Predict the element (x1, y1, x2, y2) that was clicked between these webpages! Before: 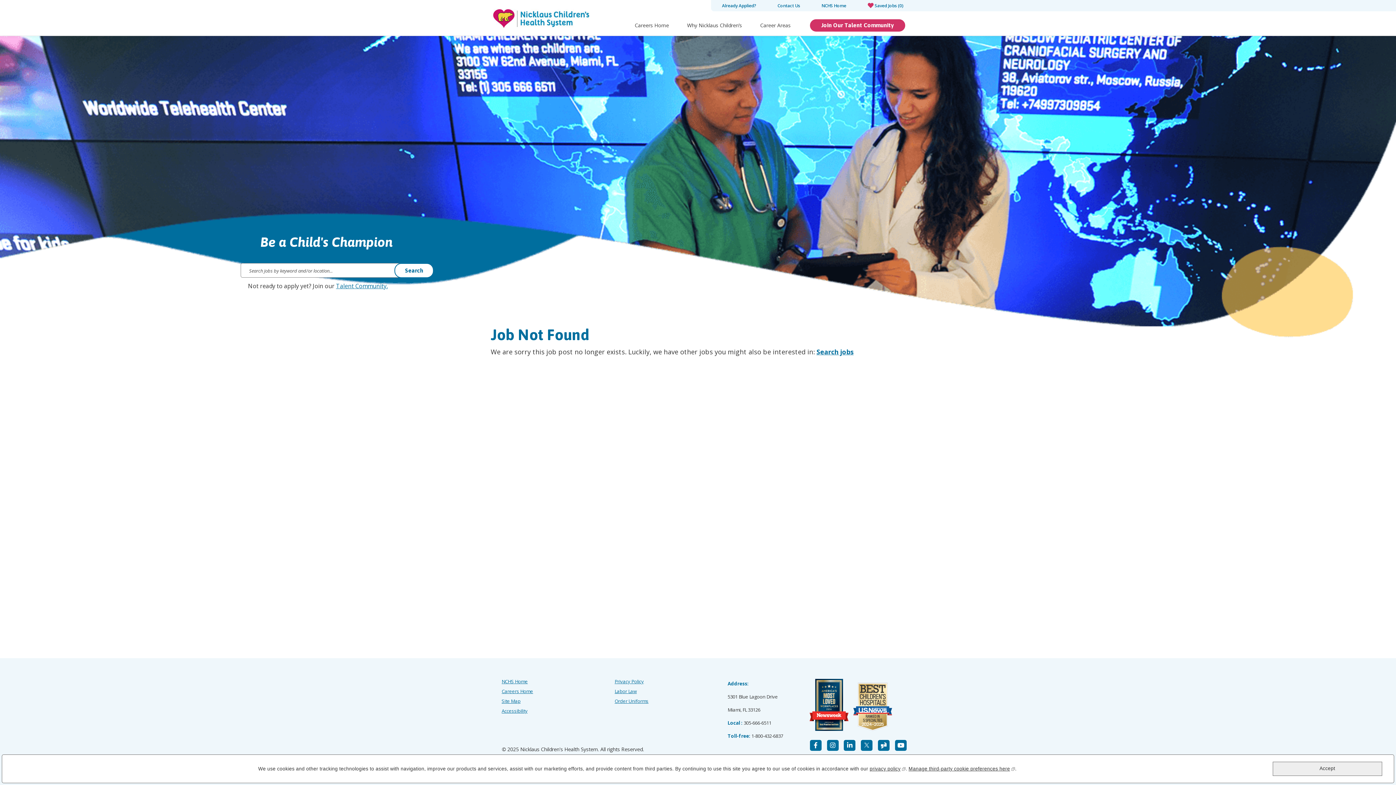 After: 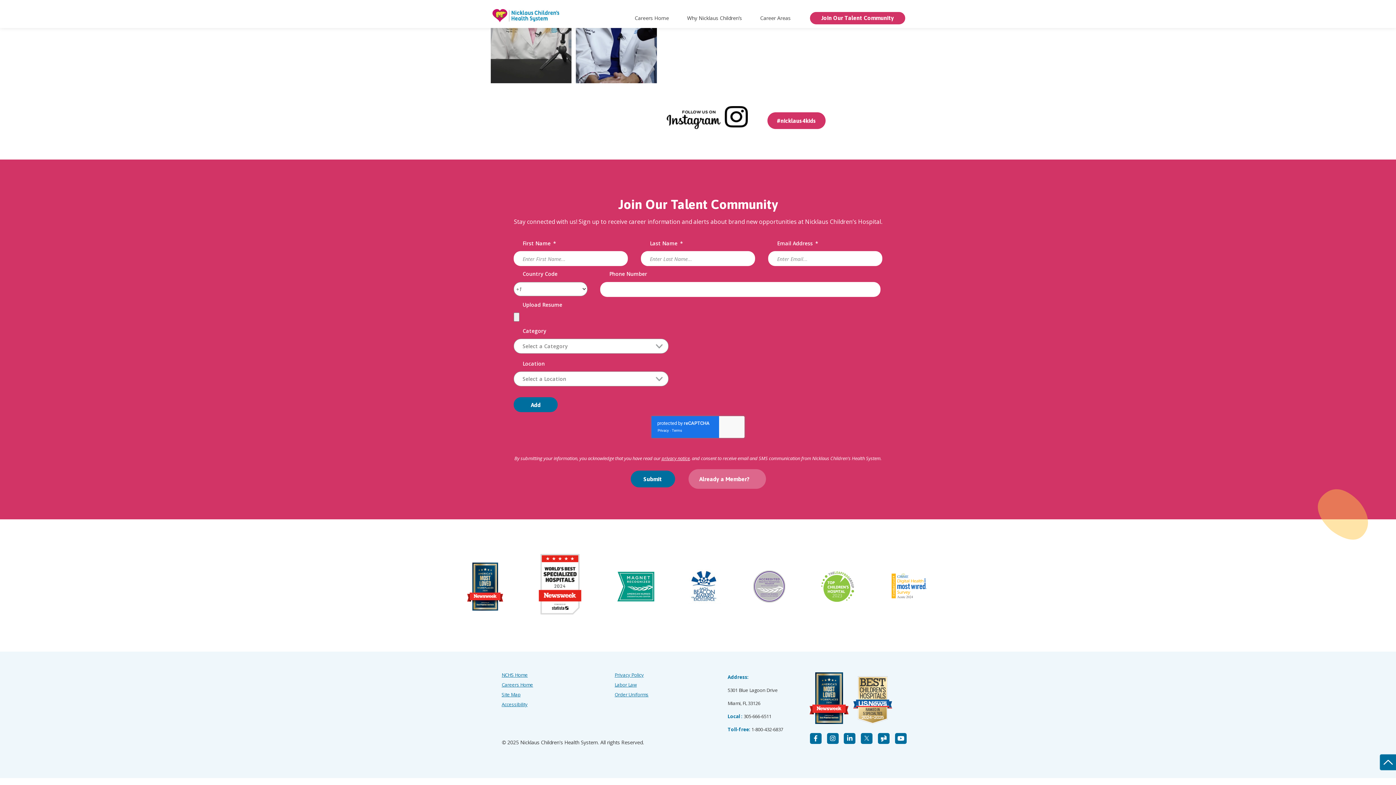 Action: label: Talent Community. bbox: (336, 282, 387, 290)